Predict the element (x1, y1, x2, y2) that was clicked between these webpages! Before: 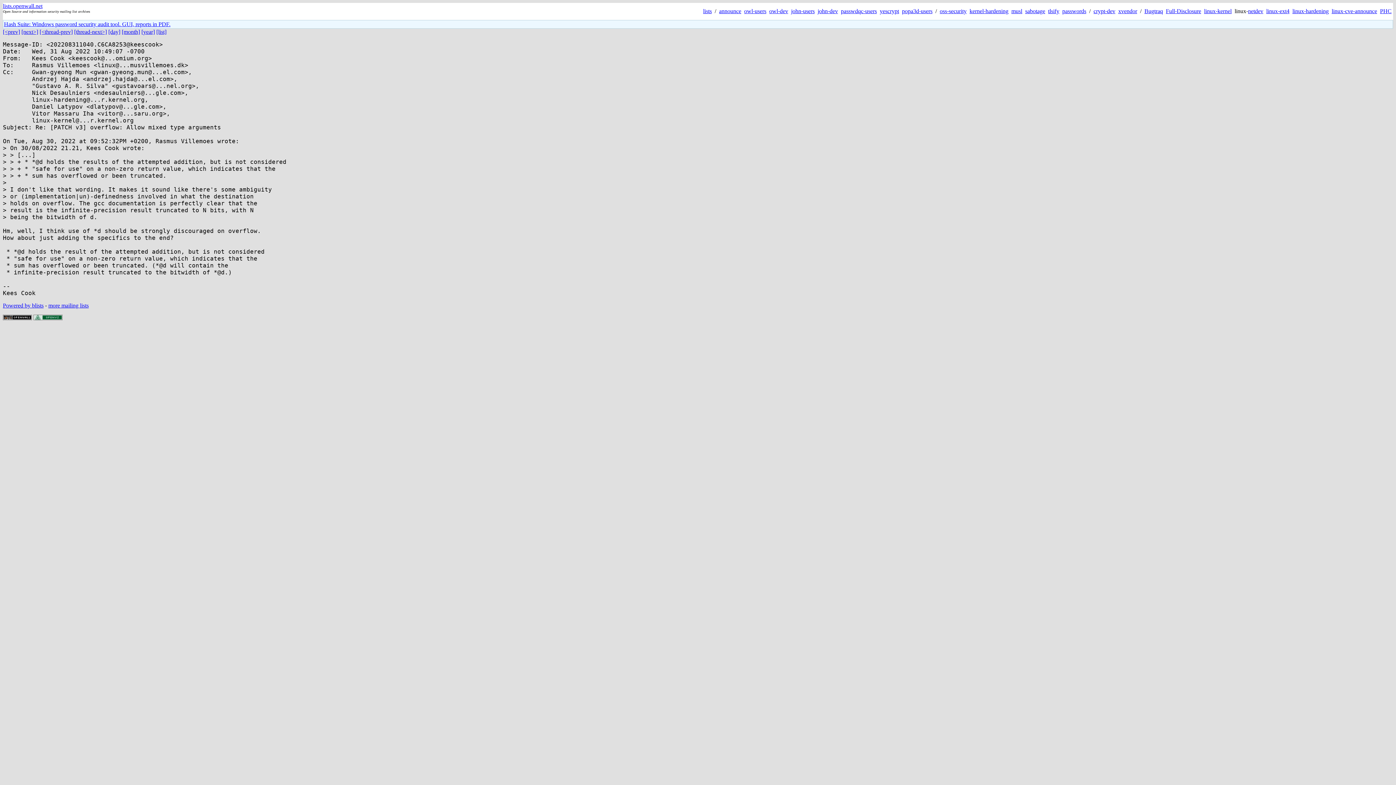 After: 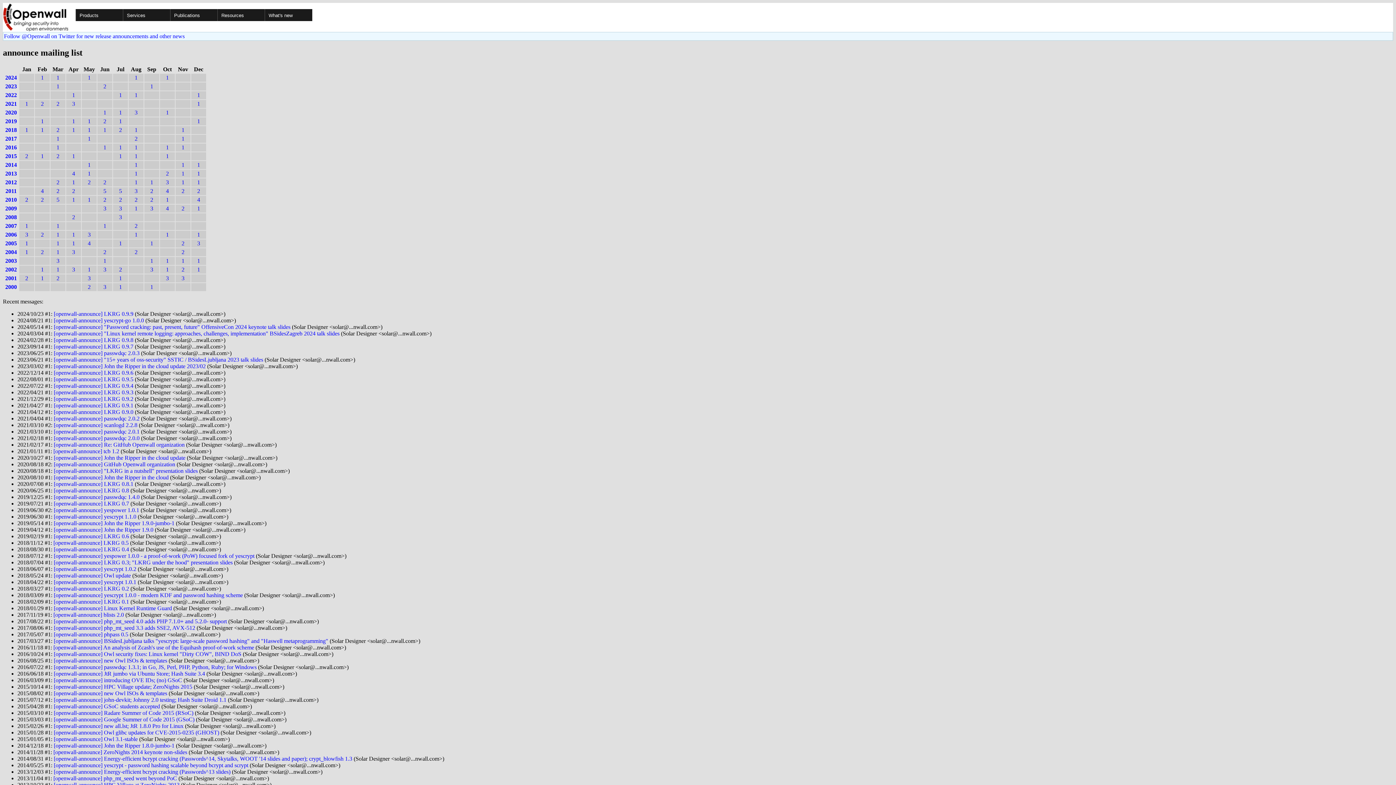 Action: bbox: (719, 8, 741, 14) label: announce